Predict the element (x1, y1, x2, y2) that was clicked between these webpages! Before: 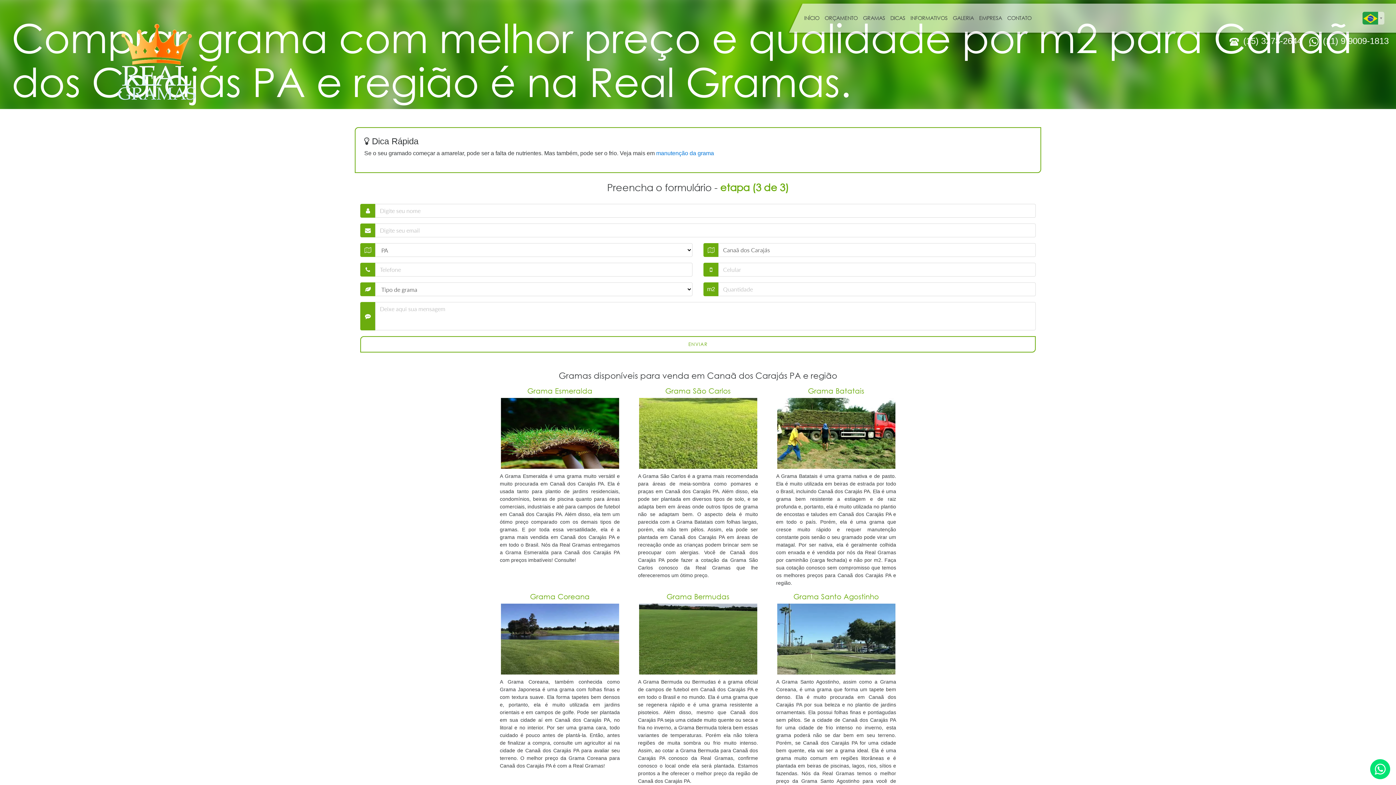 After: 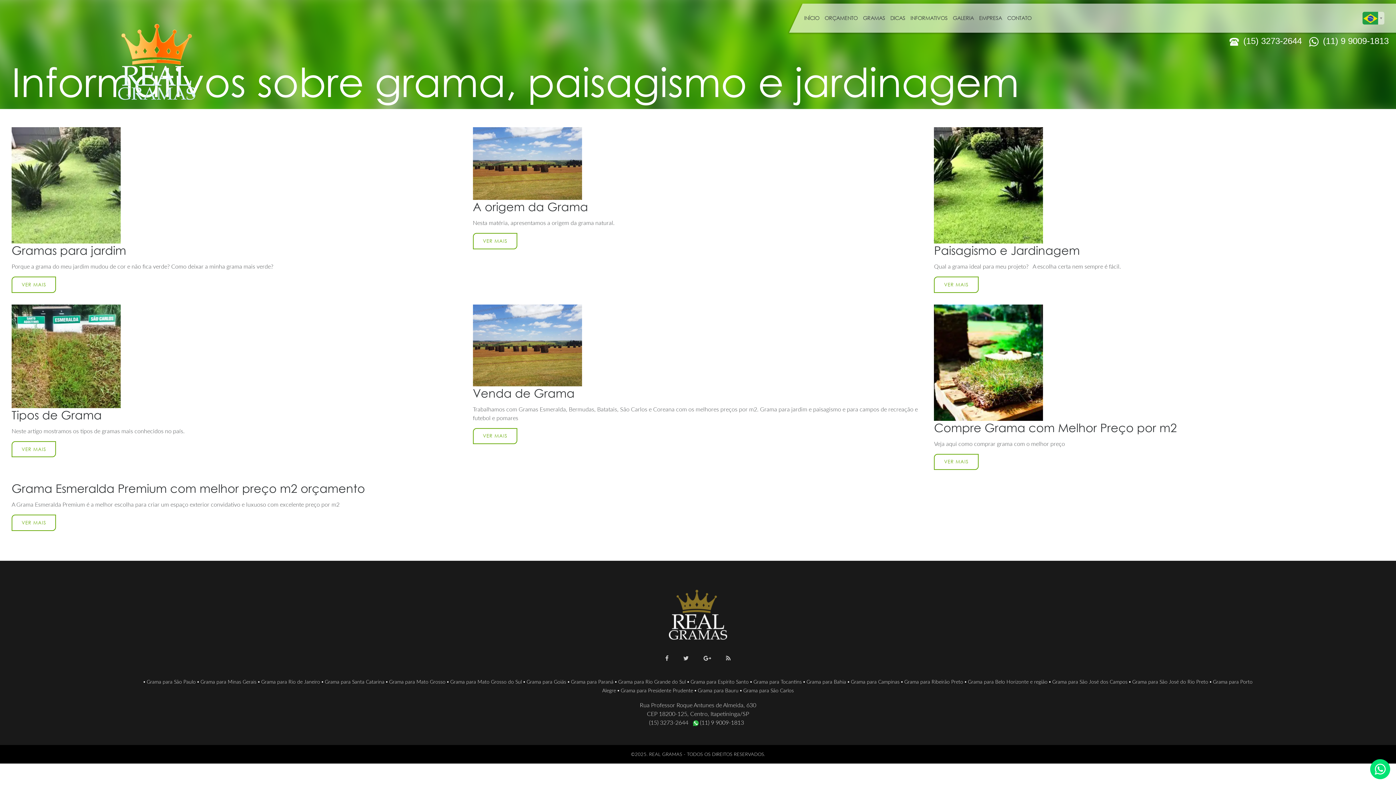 Action: bbox: (908, 3, 950, 32) label: INFORMATIVOS